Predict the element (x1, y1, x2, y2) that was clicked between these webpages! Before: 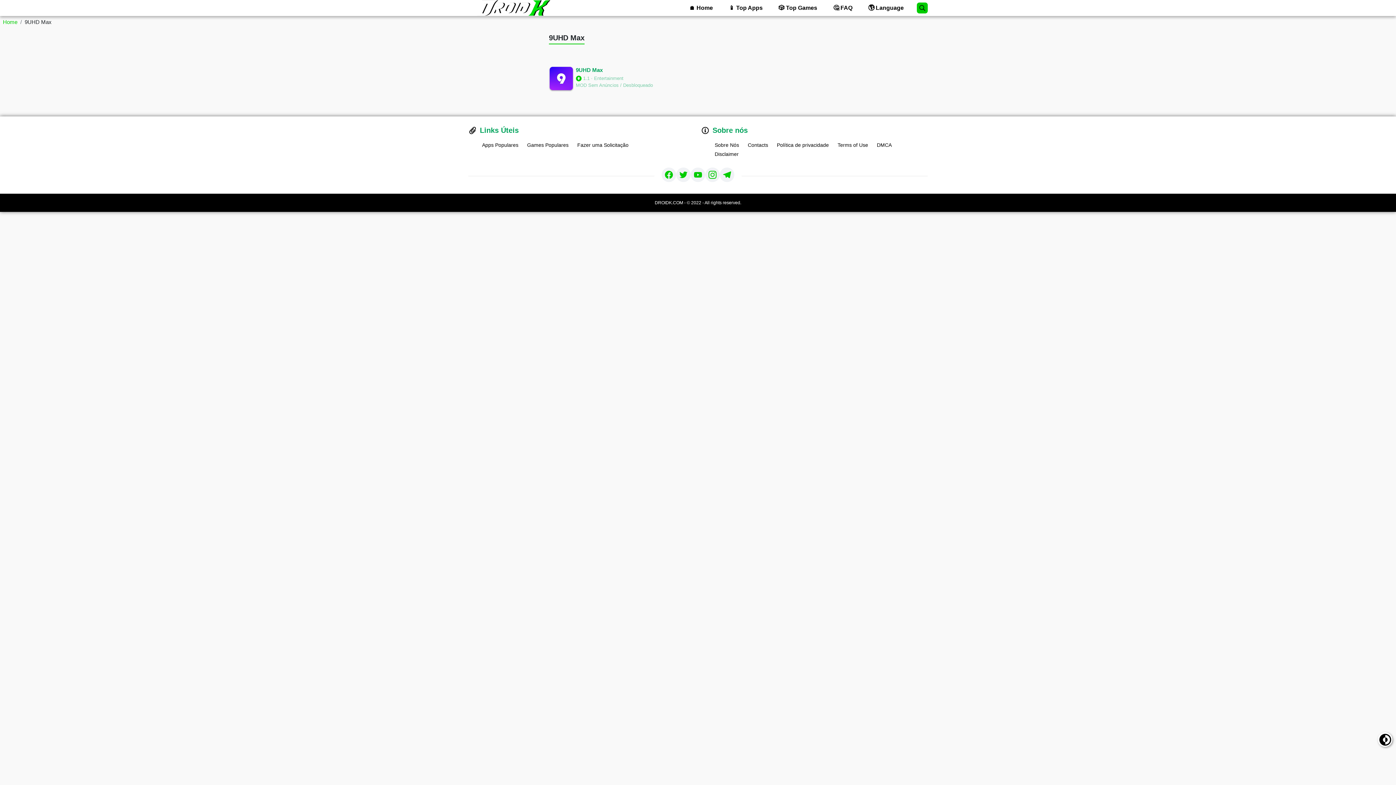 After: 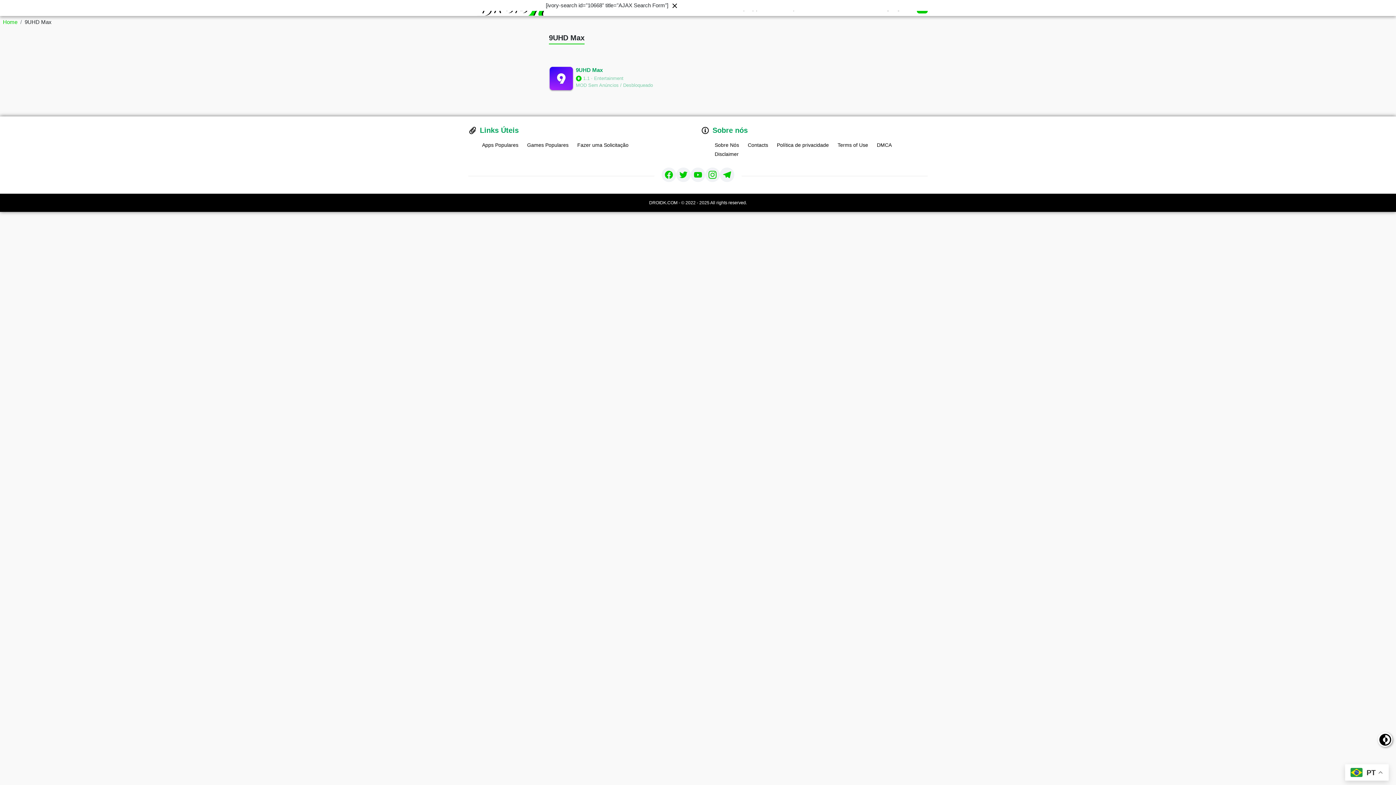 Action: label: Procurar bbox: (917, 2, 928, 13)